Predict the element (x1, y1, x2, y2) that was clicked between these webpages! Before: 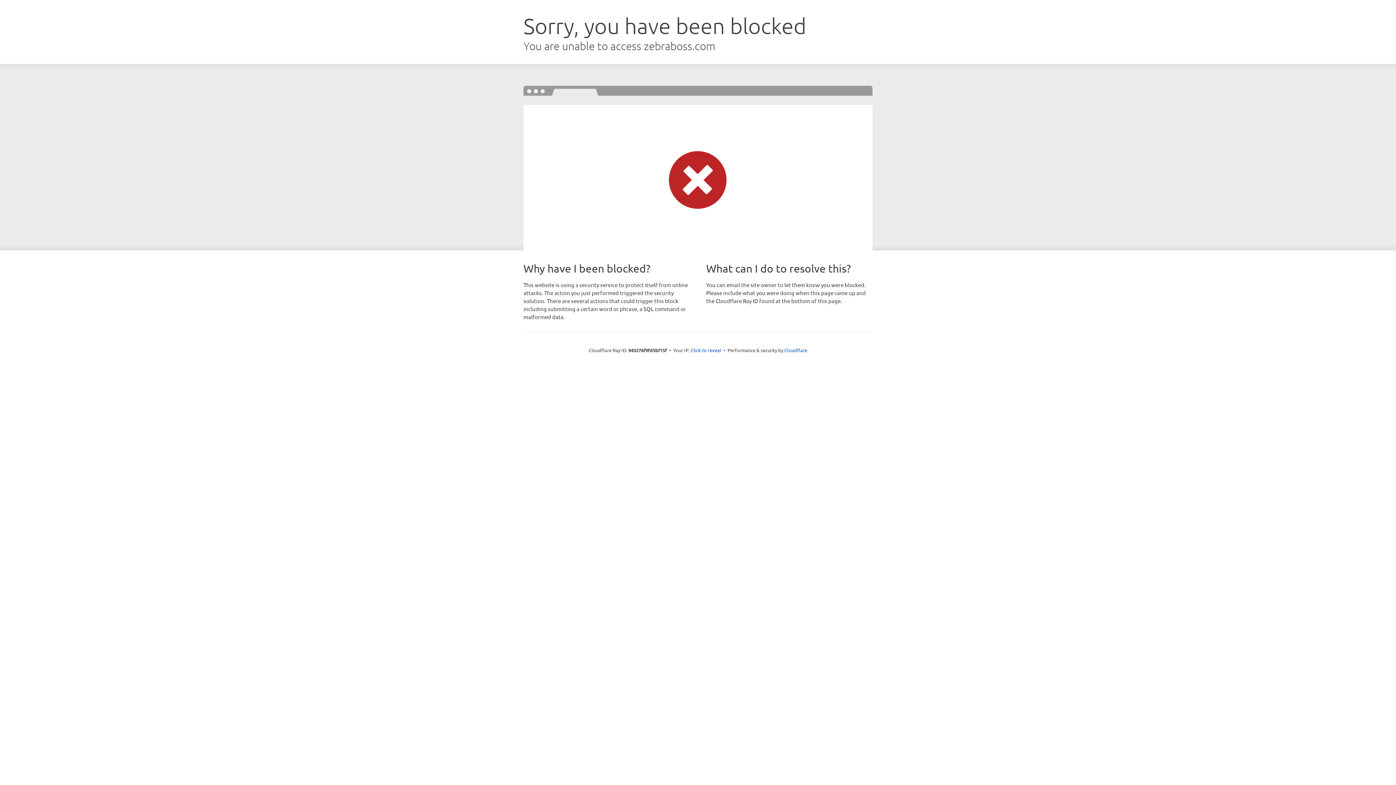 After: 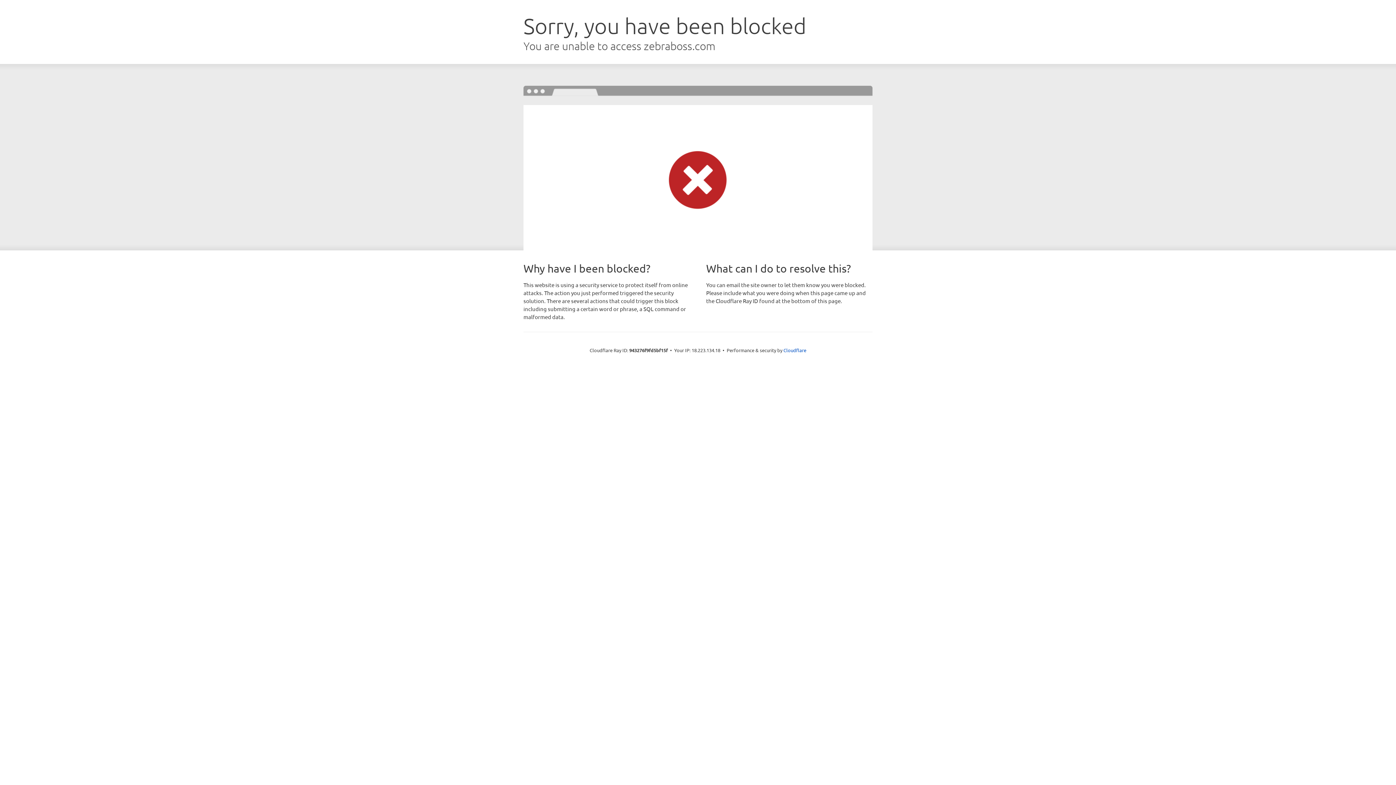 Action: bbox: (690, 346, 721, 353) label: Click to reveal